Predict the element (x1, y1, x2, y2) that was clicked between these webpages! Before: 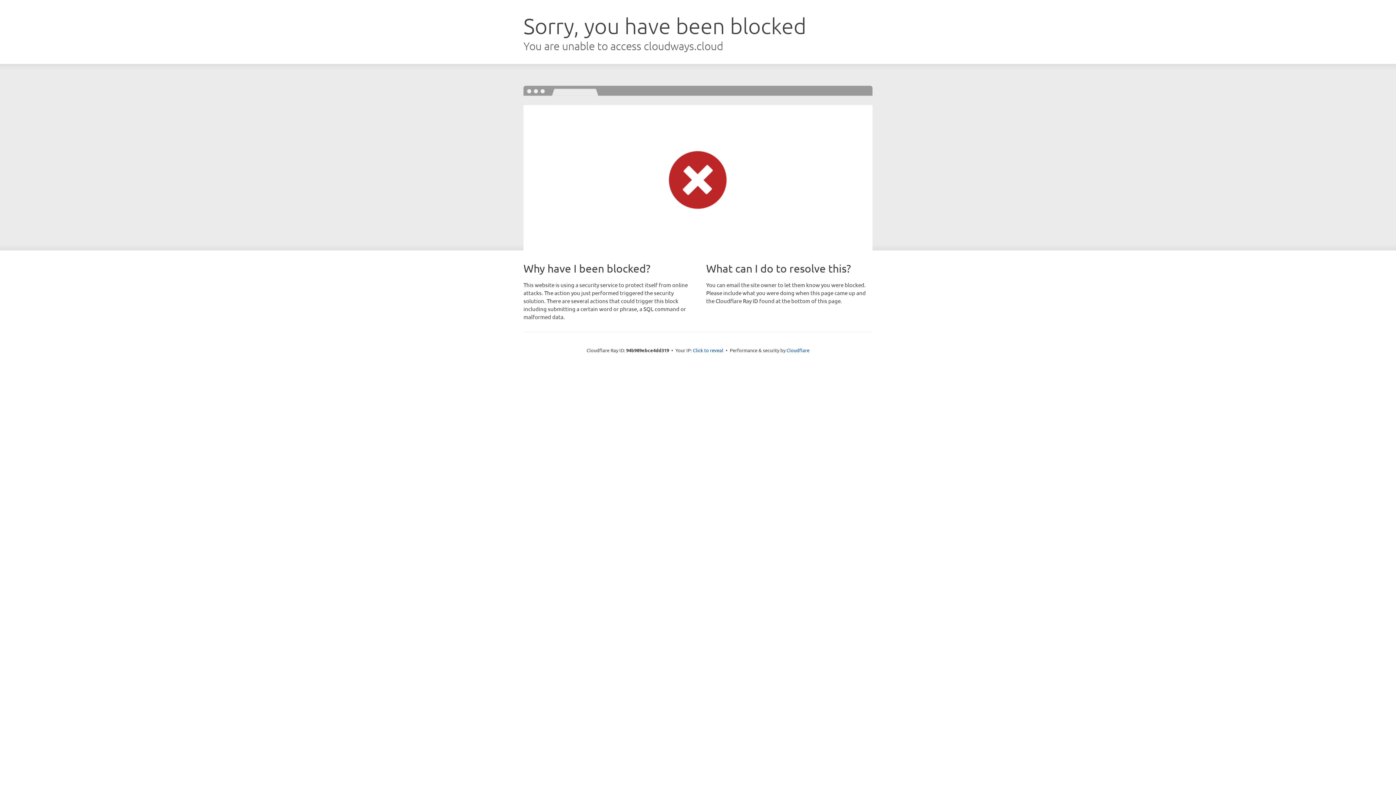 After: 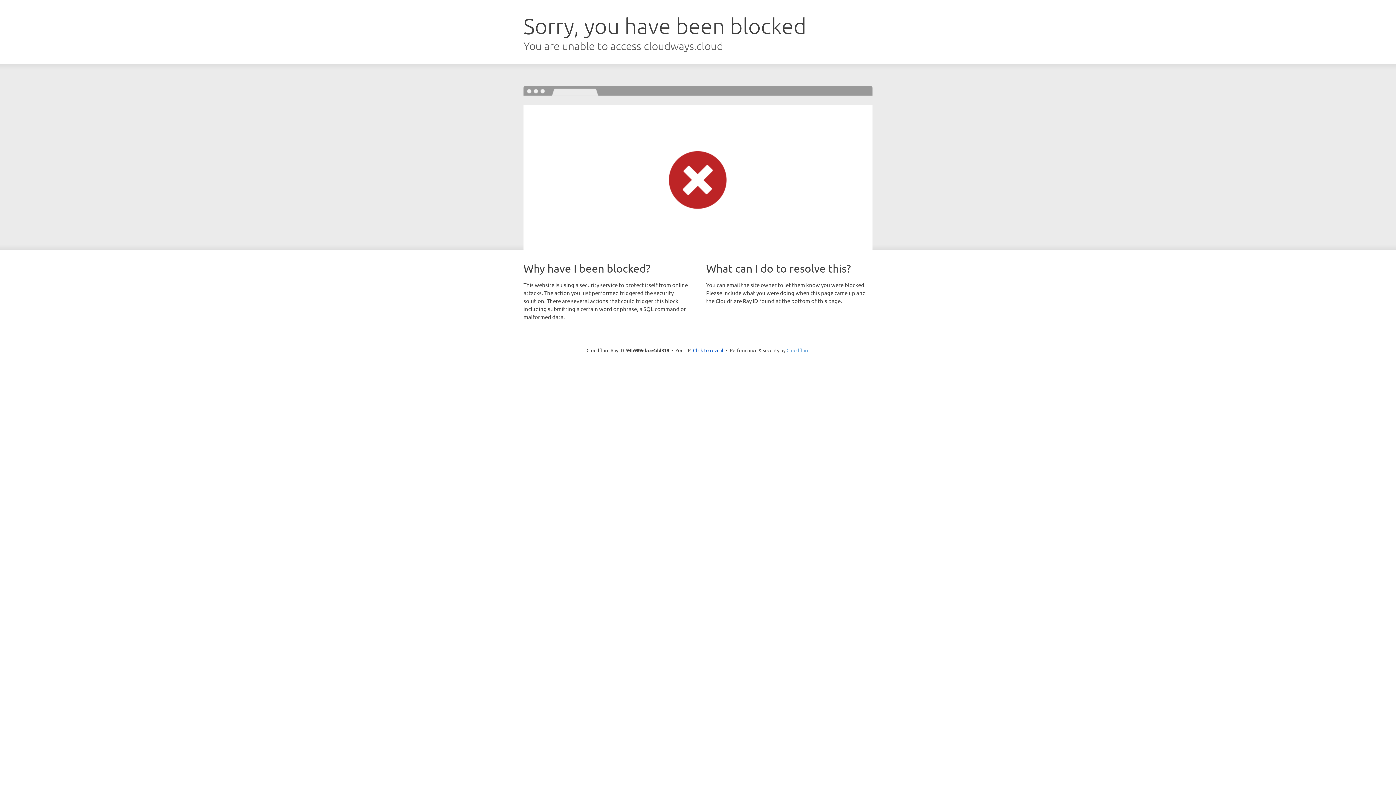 Action: label: Cloudflare bbox: (786, 347, 809, 353)